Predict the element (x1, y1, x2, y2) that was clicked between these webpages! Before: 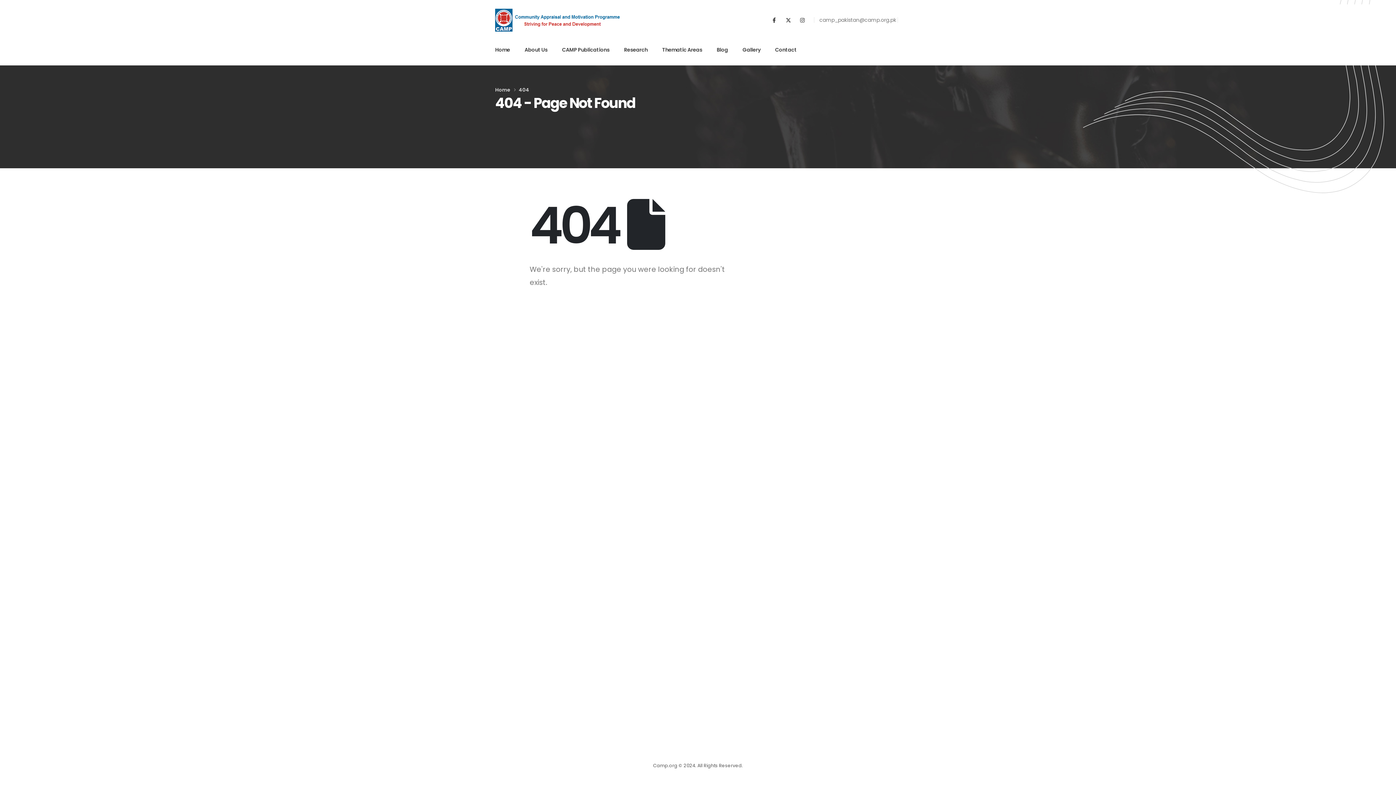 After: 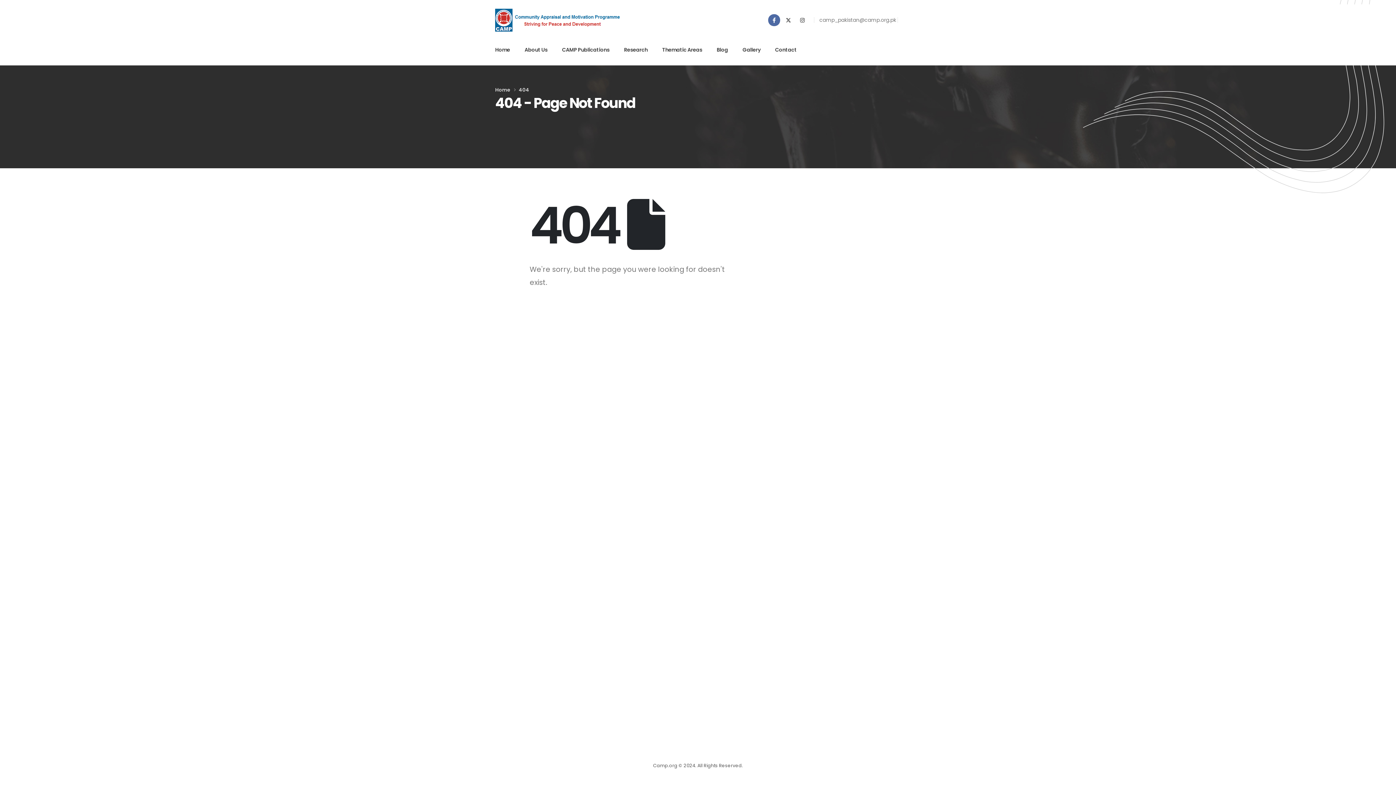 Action: bbox: (768, 14, 780, 26)